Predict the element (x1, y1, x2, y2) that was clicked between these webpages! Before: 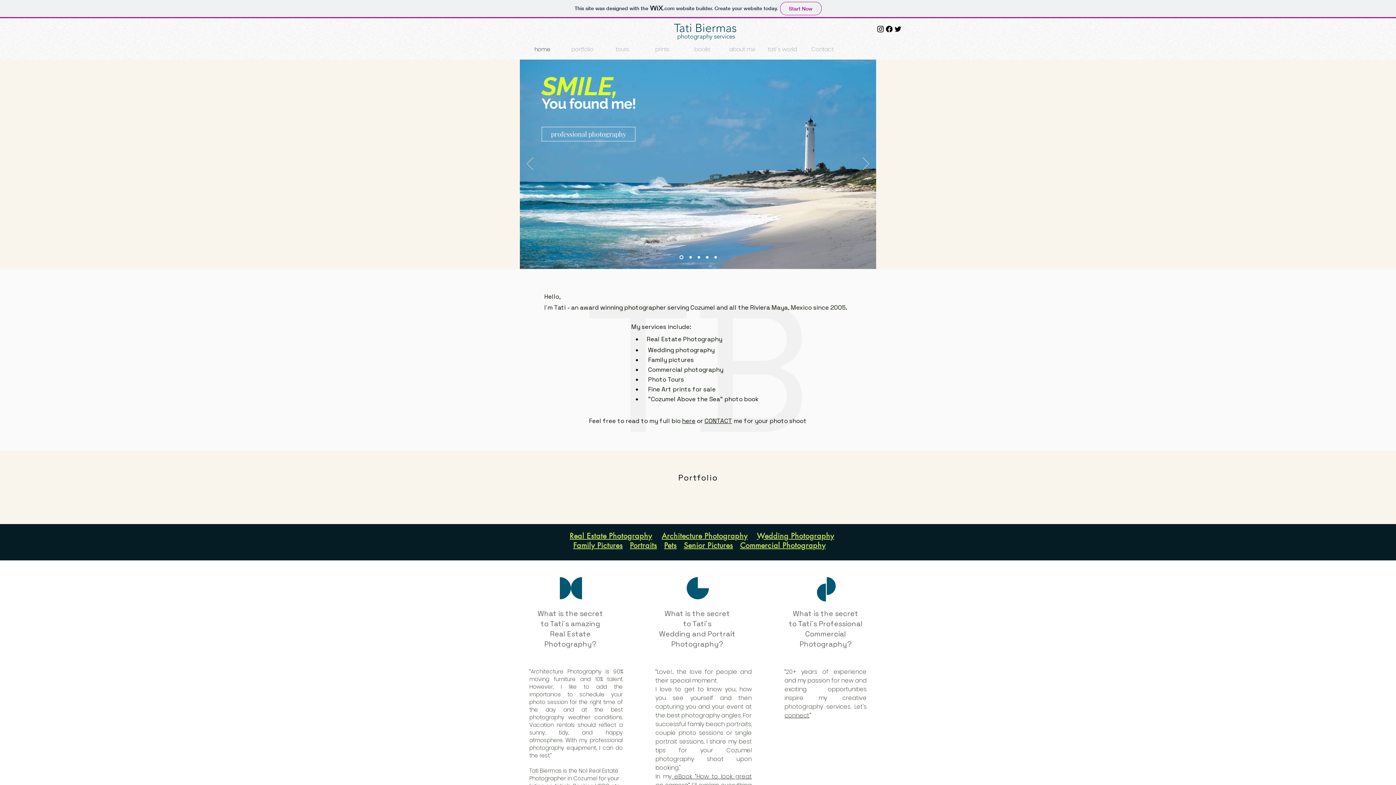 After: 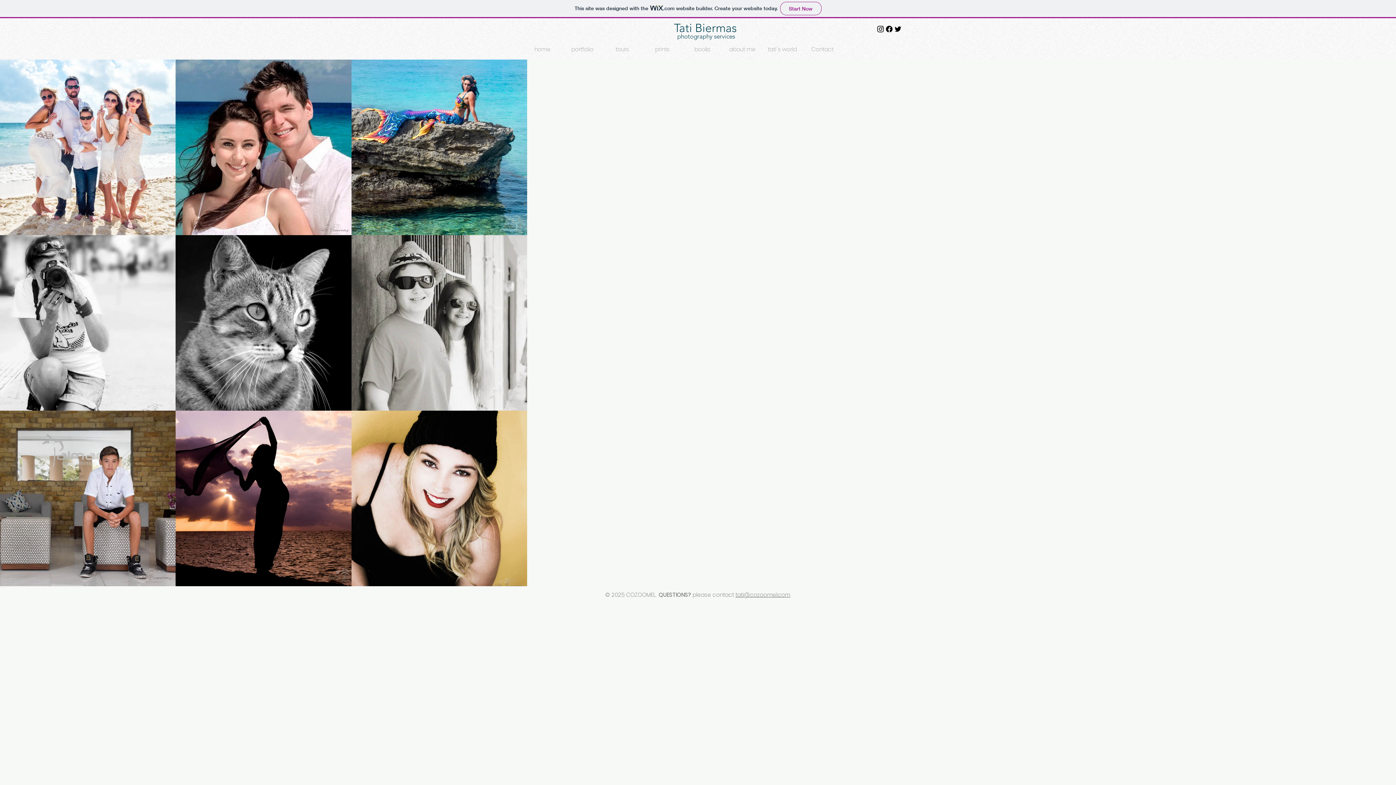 Action: label: Senior Pictures bbox: (684, 541, 733, 550)